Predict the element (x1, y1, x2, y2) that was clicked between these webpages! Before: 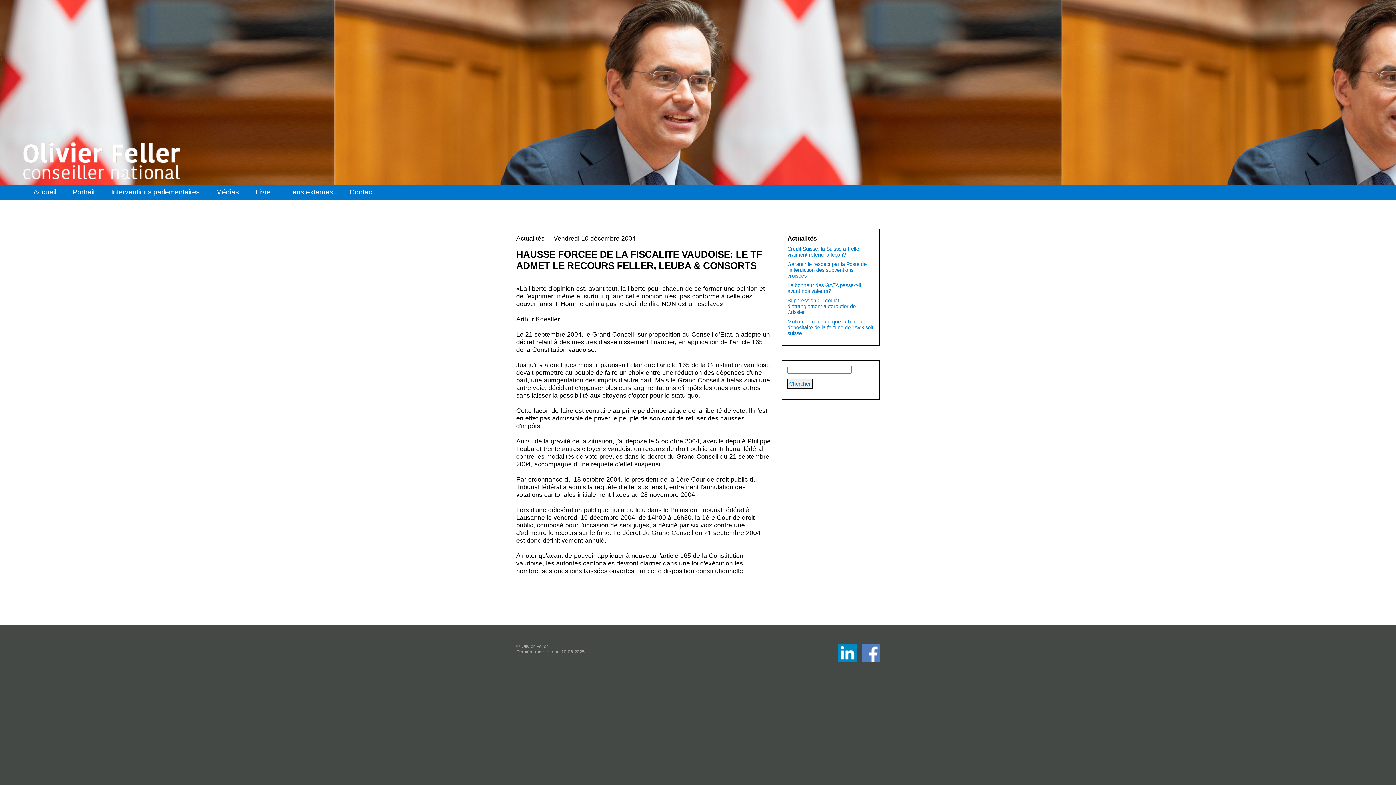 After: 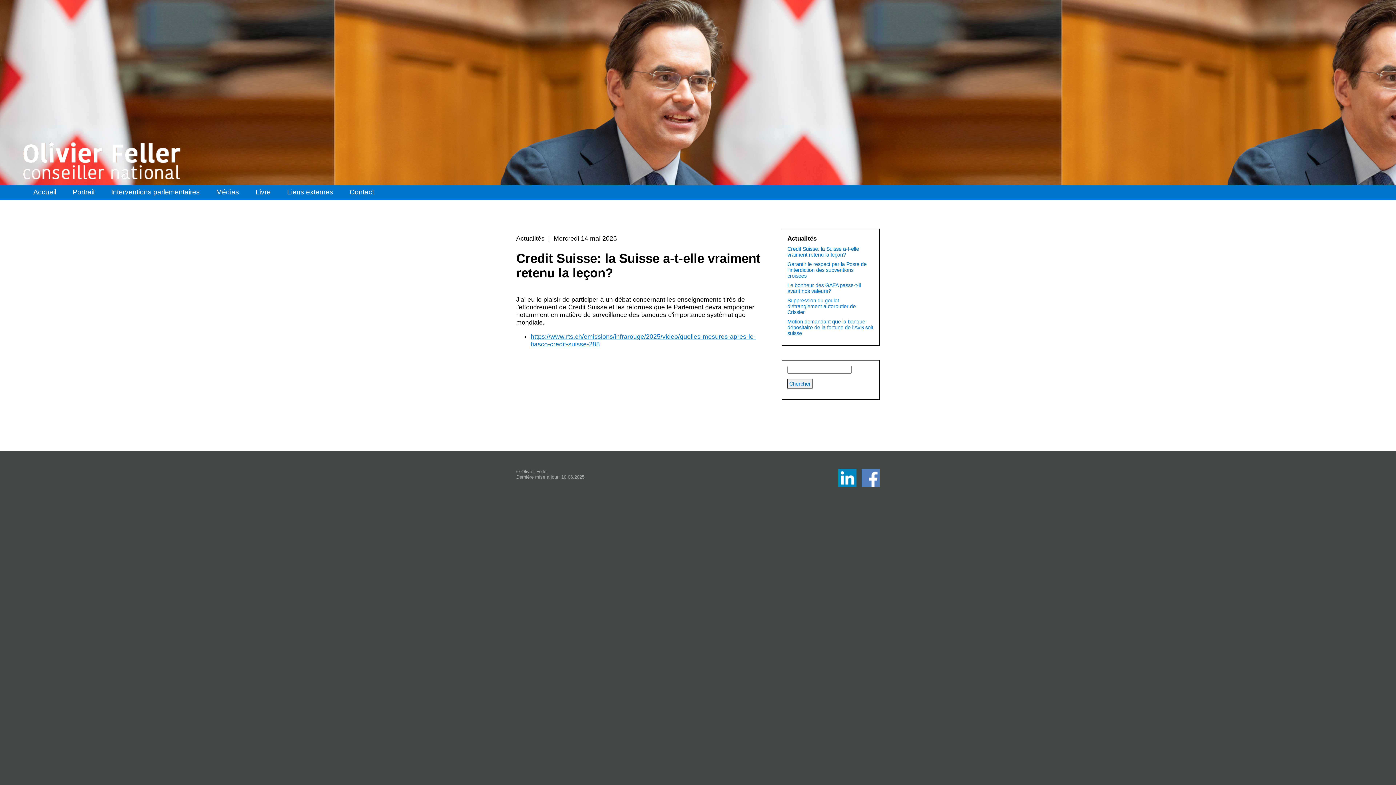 Action: bbox: (787, 246, 859, 257) label: Credit Suisse: la Suisse a-t-elle vraiment retenu la leçon?